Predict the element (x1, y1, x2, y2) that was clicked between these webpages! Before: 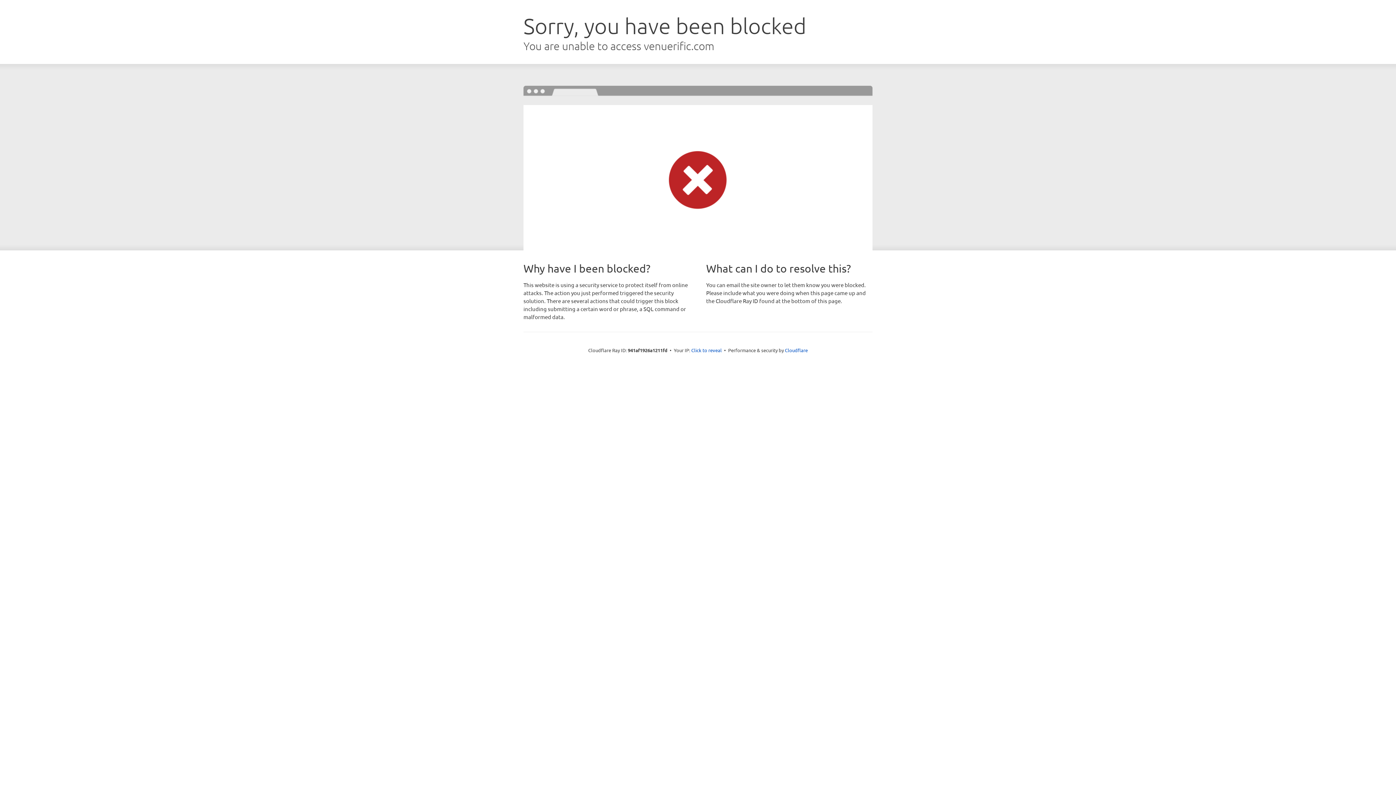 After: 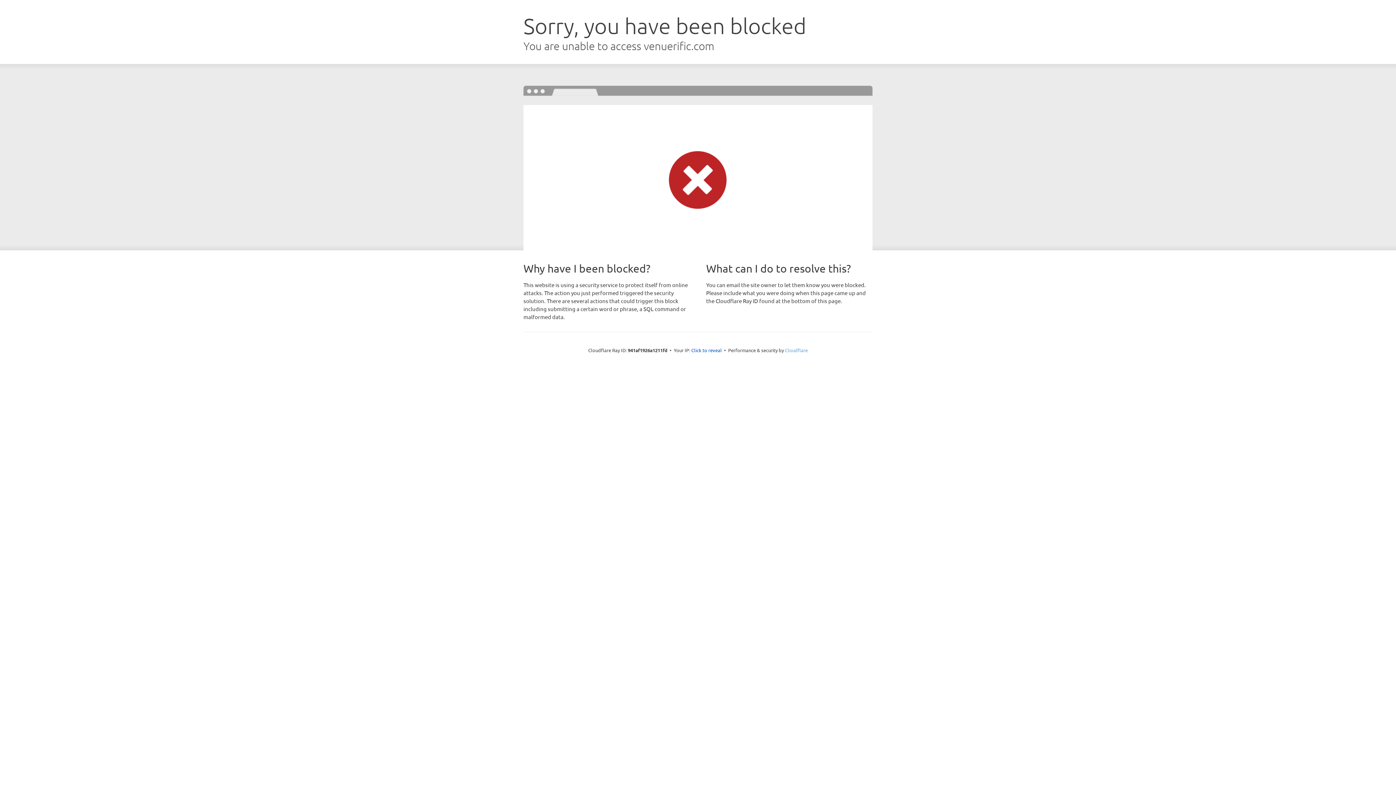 Action: bbox: (785, 347, 808, 353) label: Cloudflare